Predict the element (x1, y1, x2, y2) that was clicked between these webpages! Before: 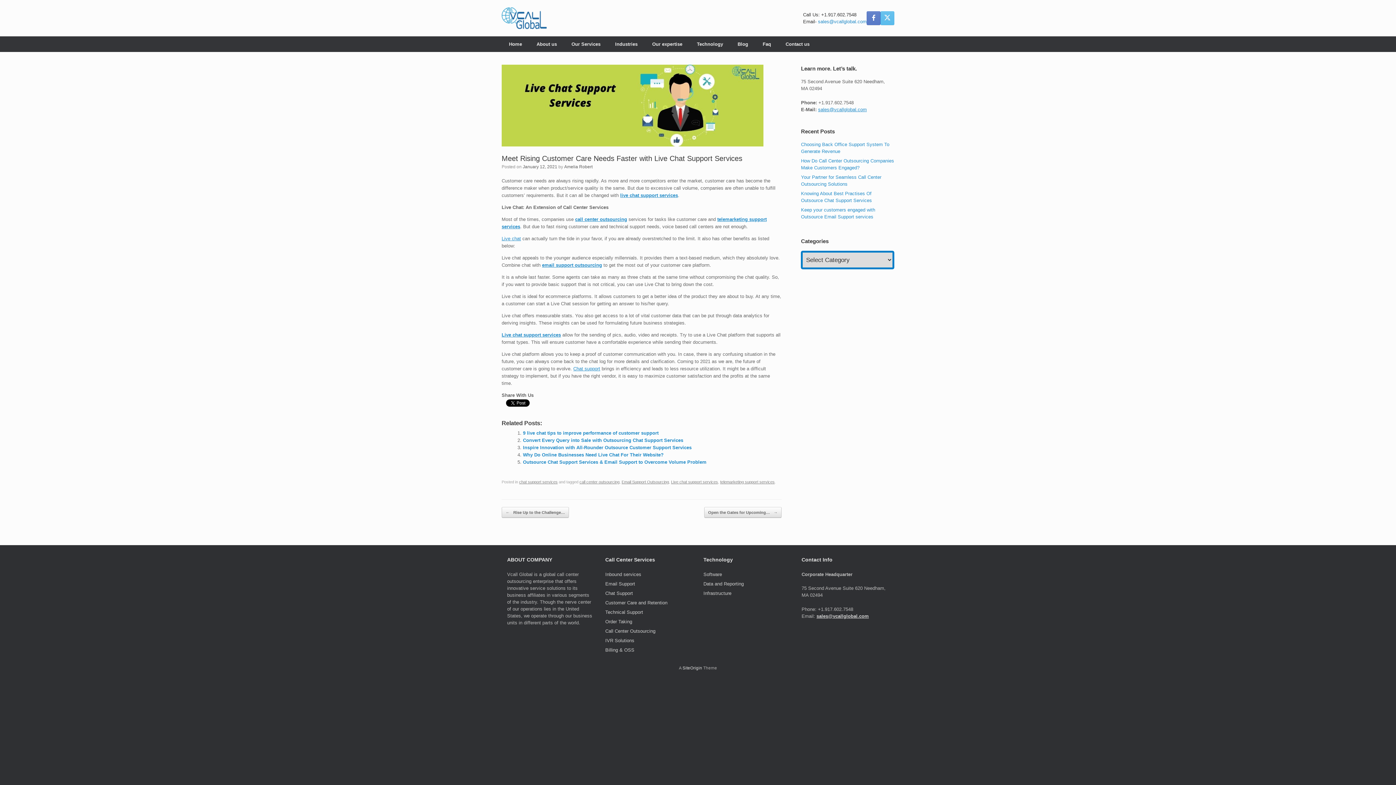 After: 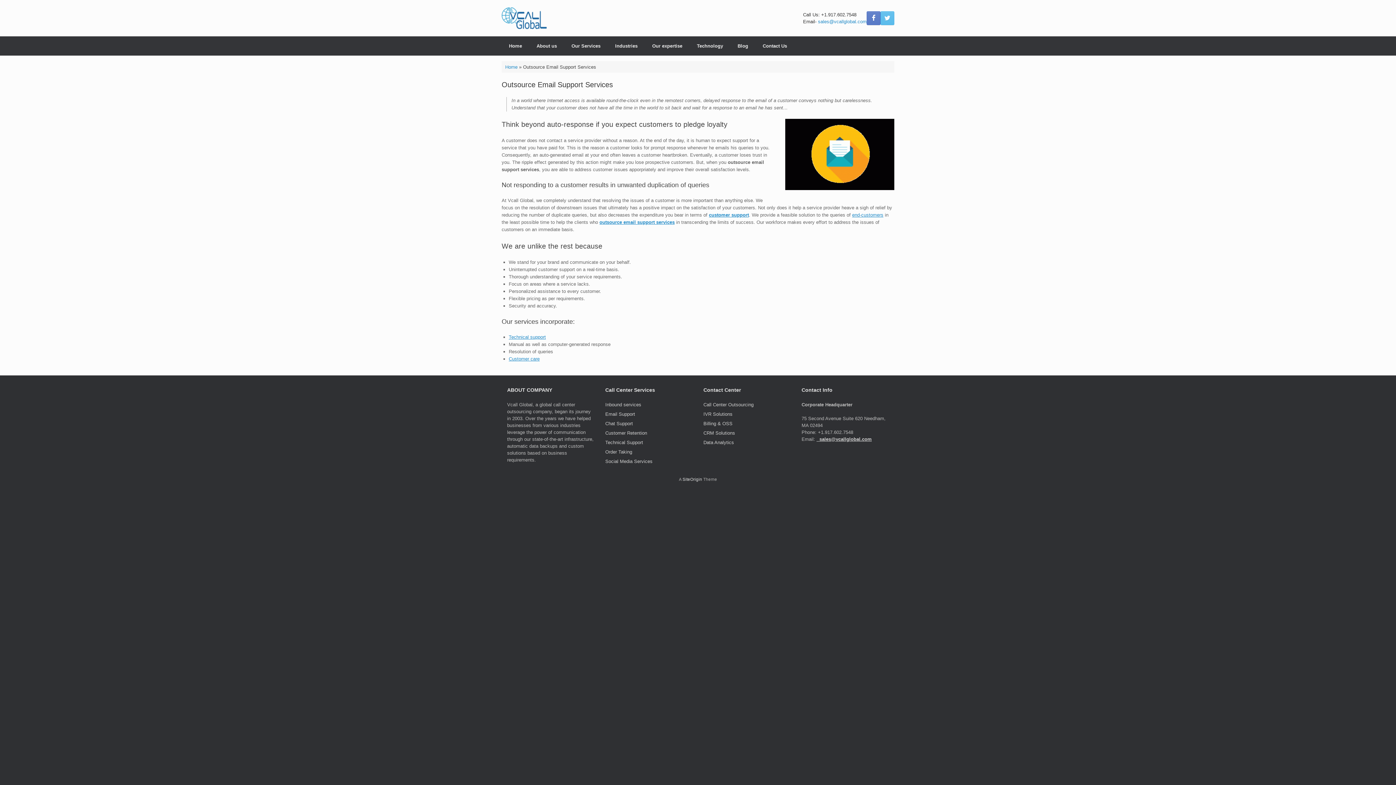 Action: bbox: (542, 262, 602, 268) label: email support outsourcing